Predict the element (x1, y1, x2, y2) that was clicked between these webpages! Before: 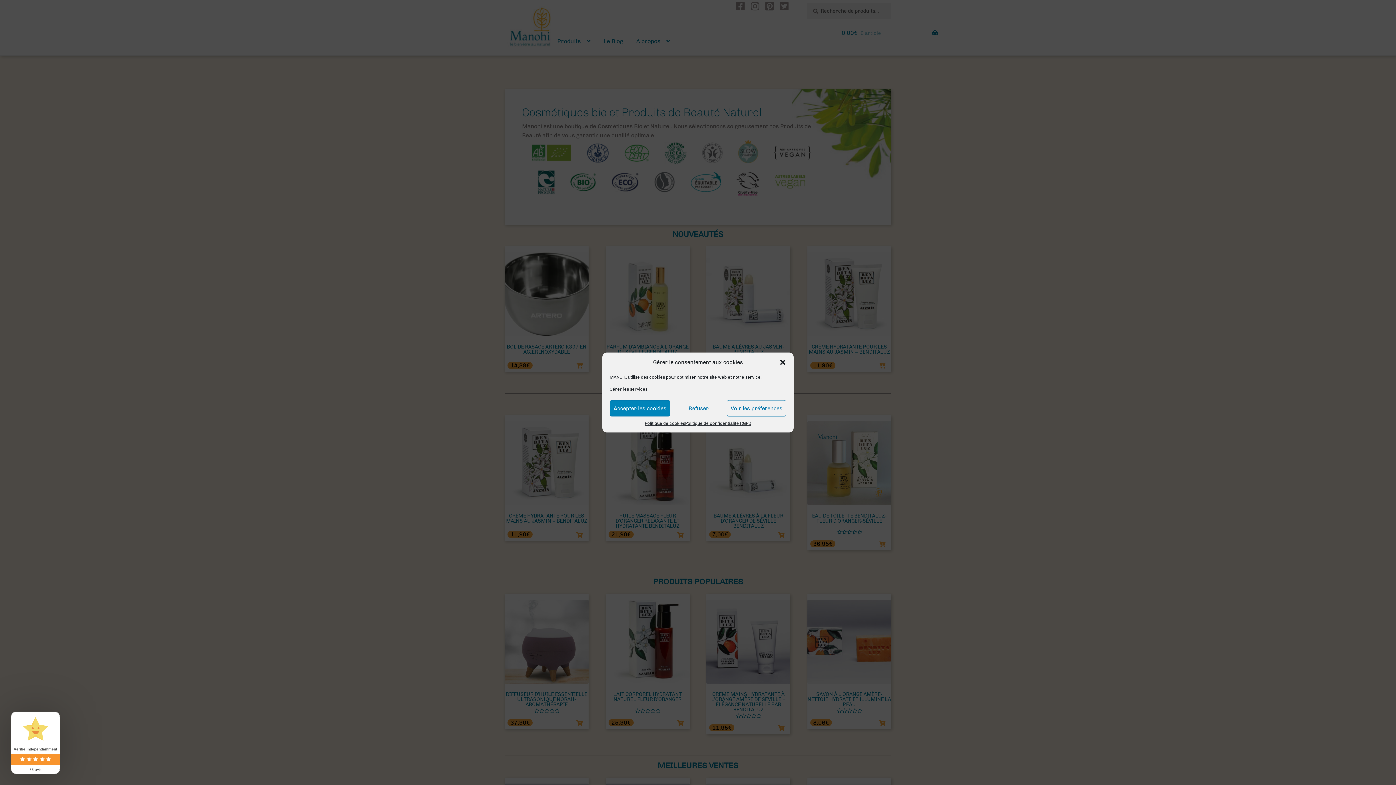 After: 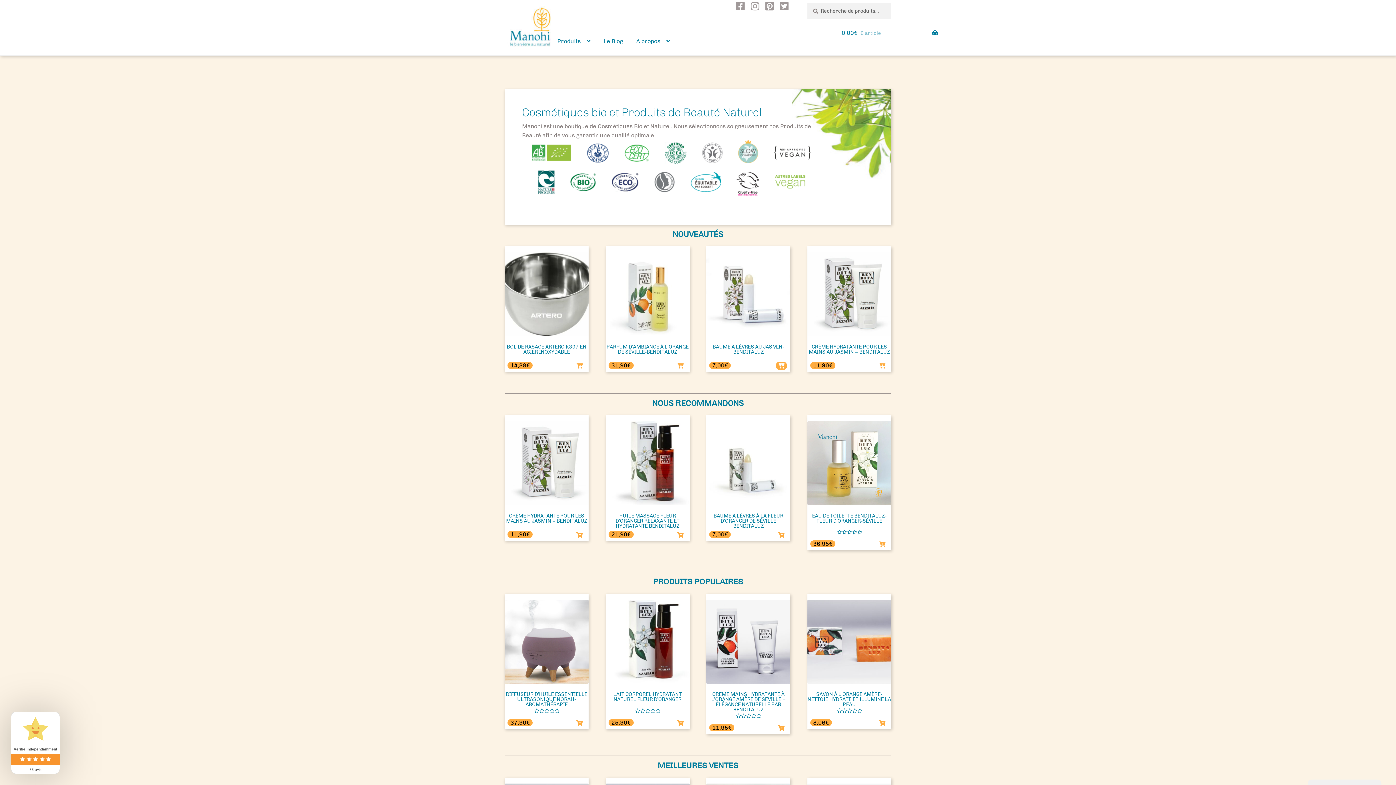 Action: bbox: (779, 358, 786, 366) label: Fermer la boîte de dialogue